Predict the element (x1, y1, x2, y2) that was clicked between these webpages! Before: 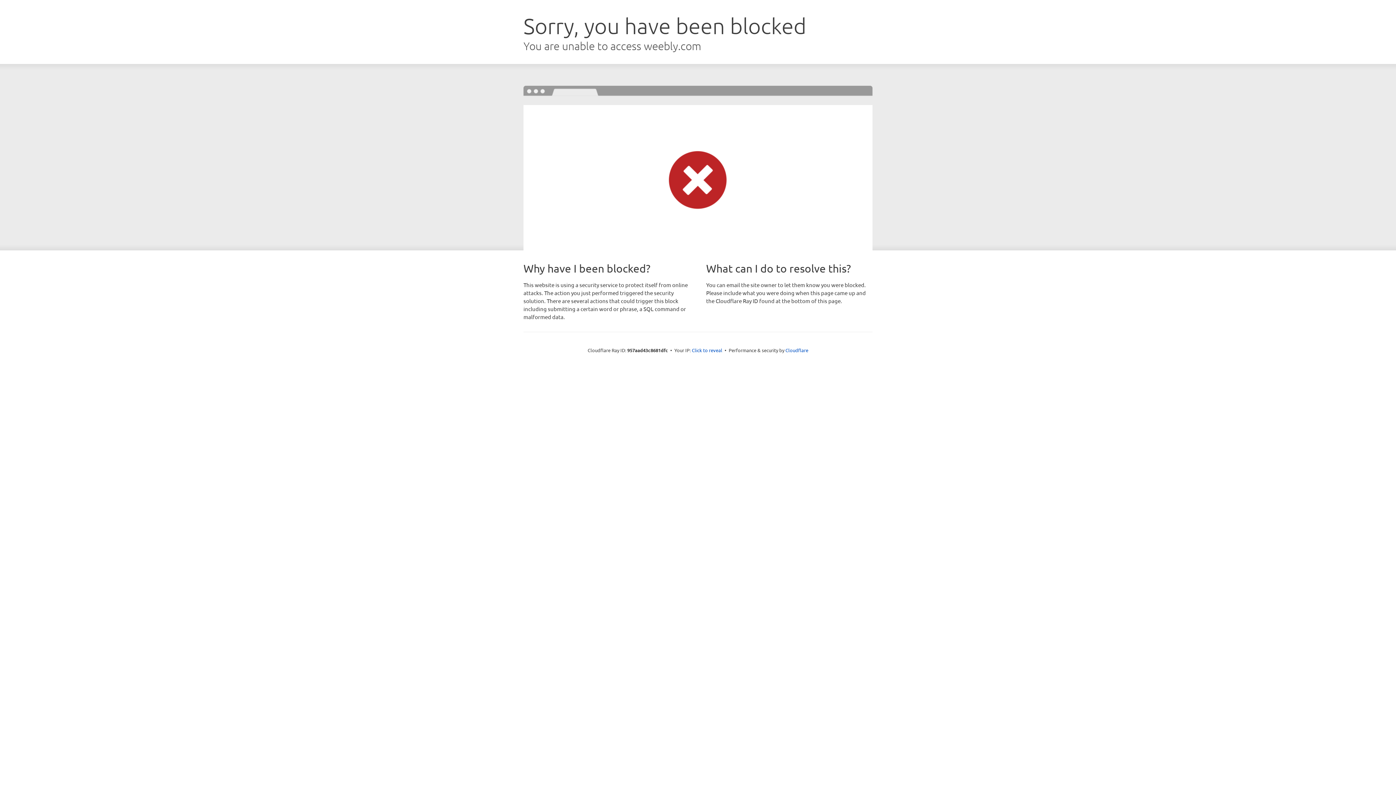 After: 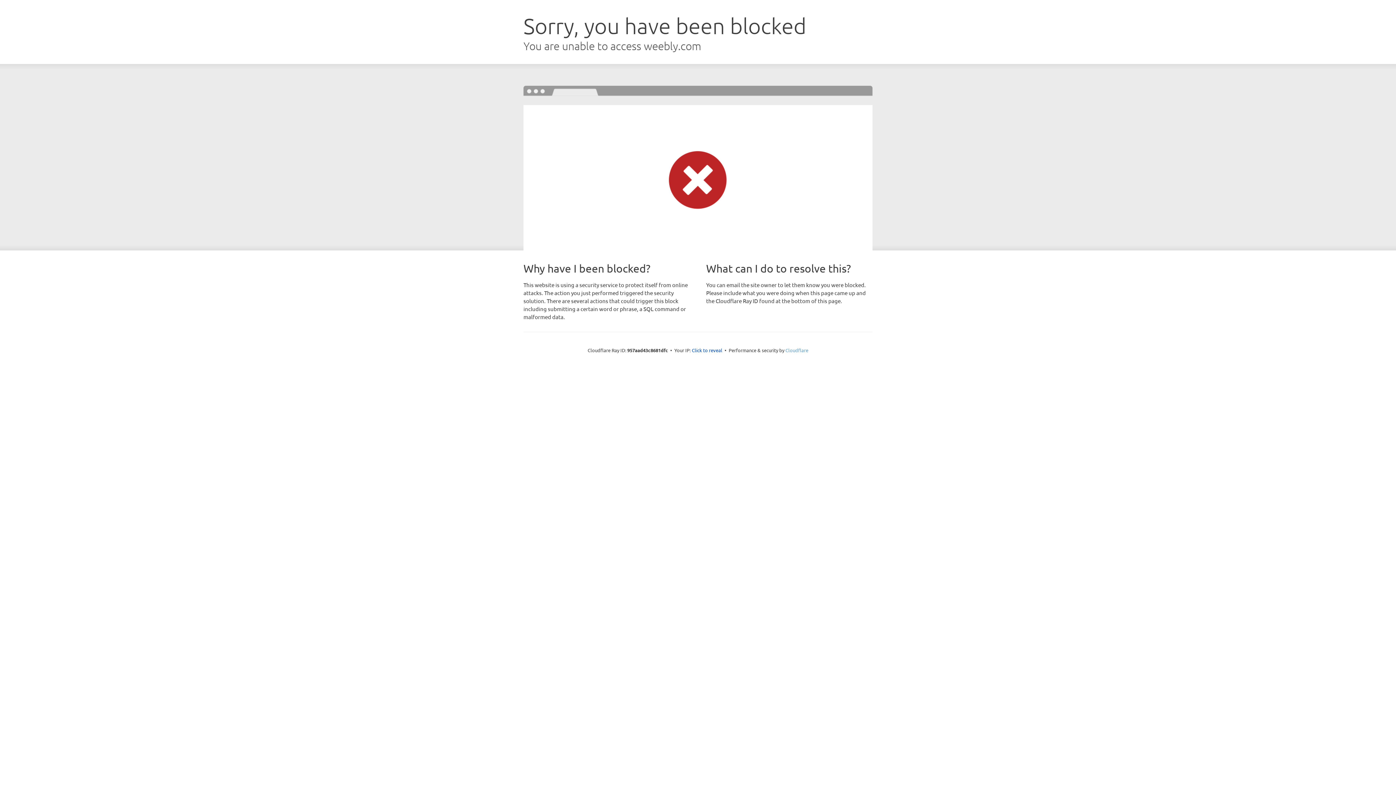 Action: label: Cloudflare bbox: (785, 347, 808, 353)